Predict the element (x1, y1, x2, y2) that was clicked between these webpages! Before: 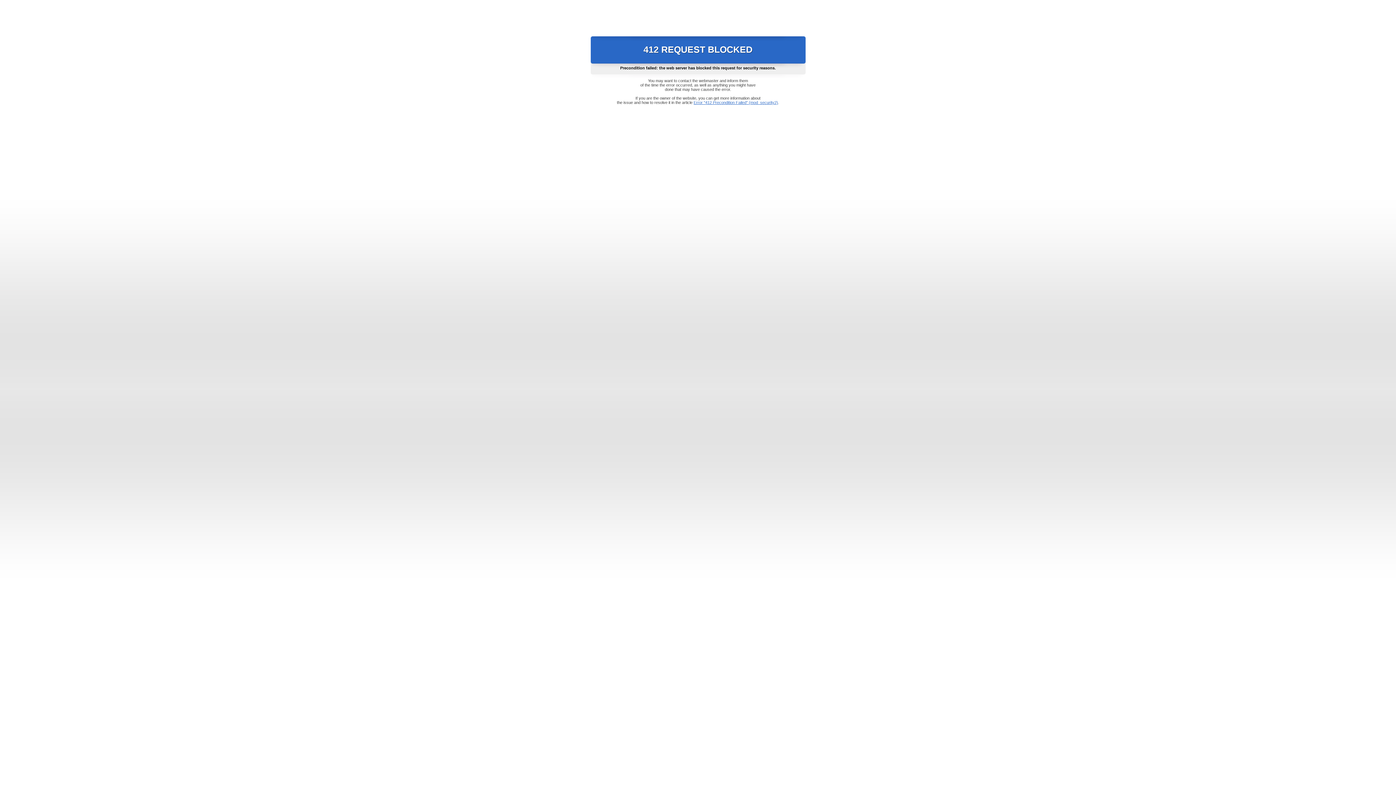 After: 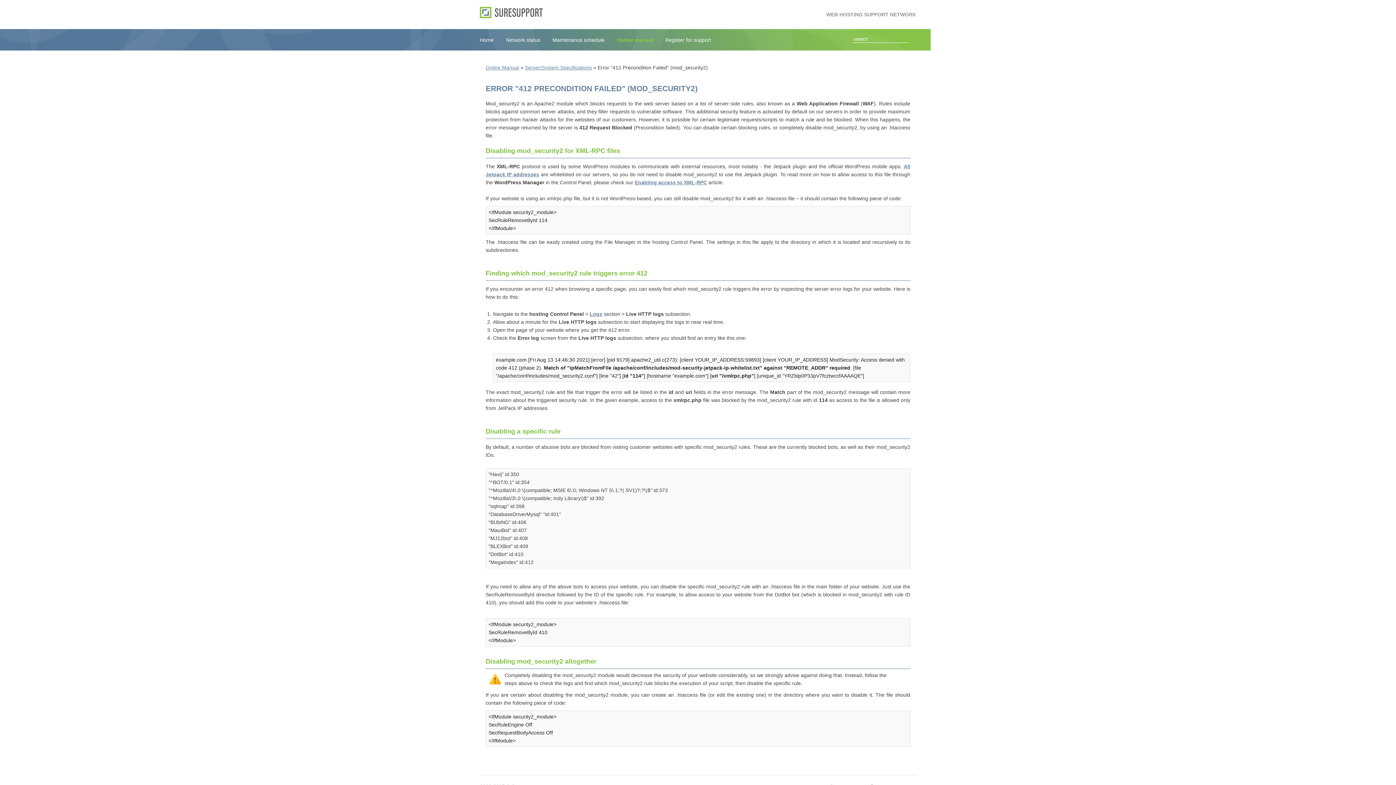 Action: label: Error "412 Precondition Failed" (mod_security2) bbox: (693, 100, 778, 104)